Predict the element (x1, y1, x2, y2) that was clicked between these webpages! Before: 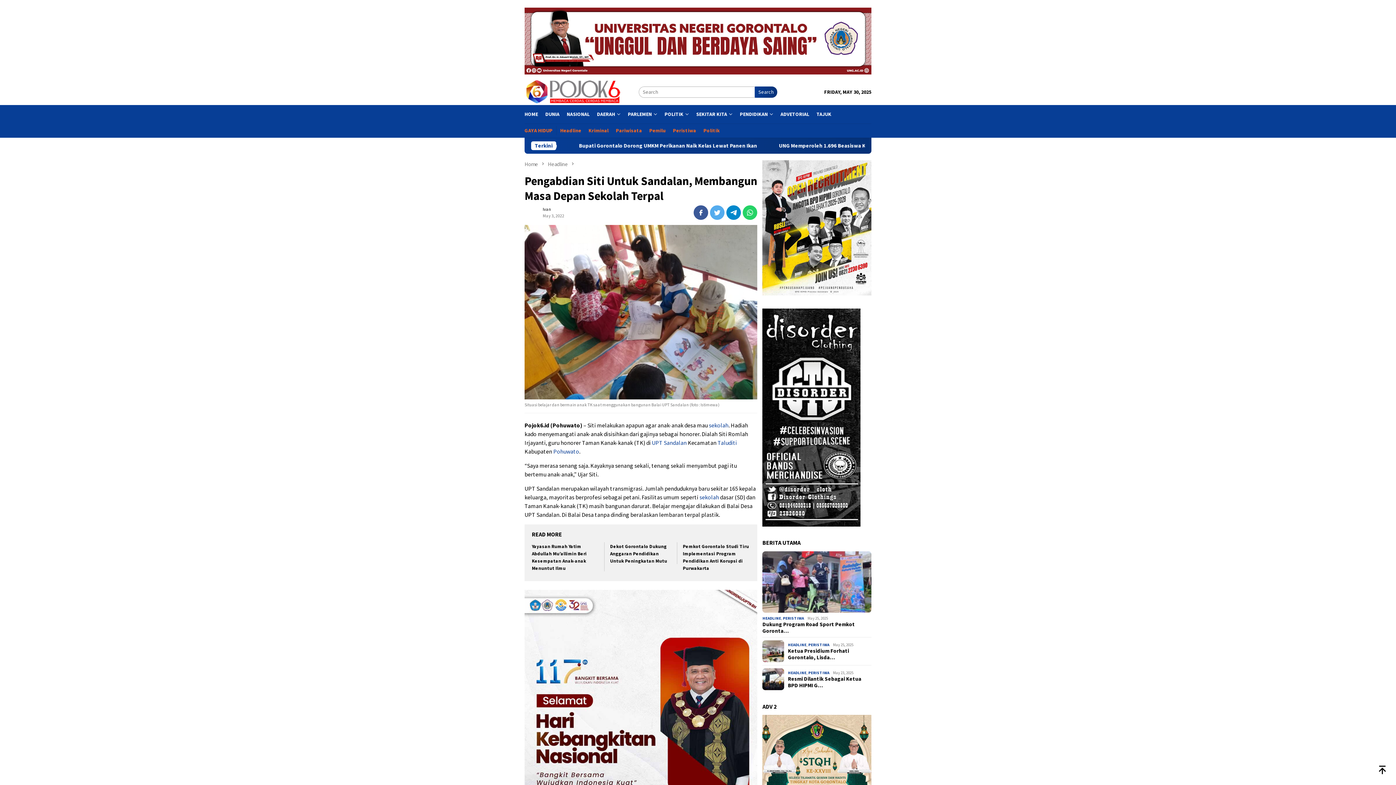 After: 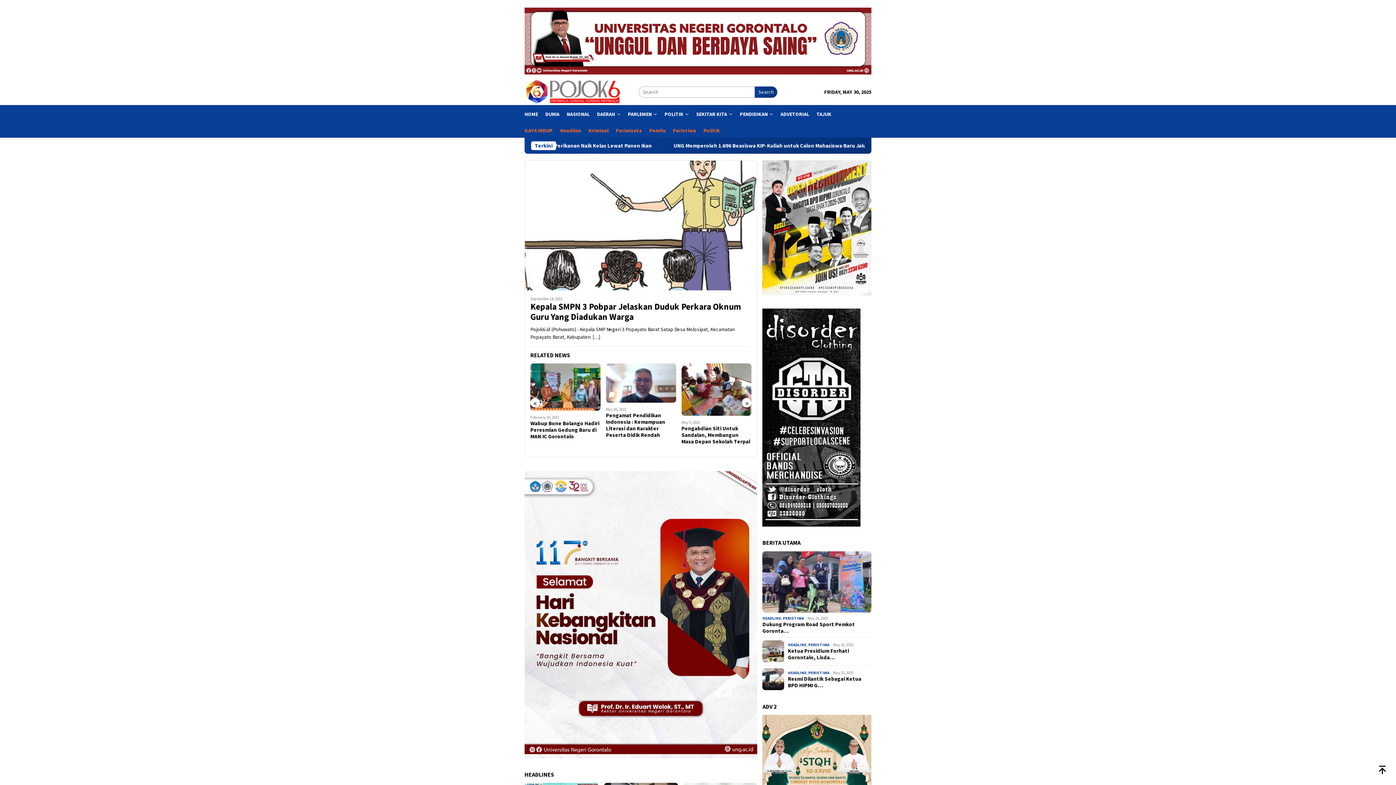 Action: label: sekolah bbox: (699, 493, 719, 501)